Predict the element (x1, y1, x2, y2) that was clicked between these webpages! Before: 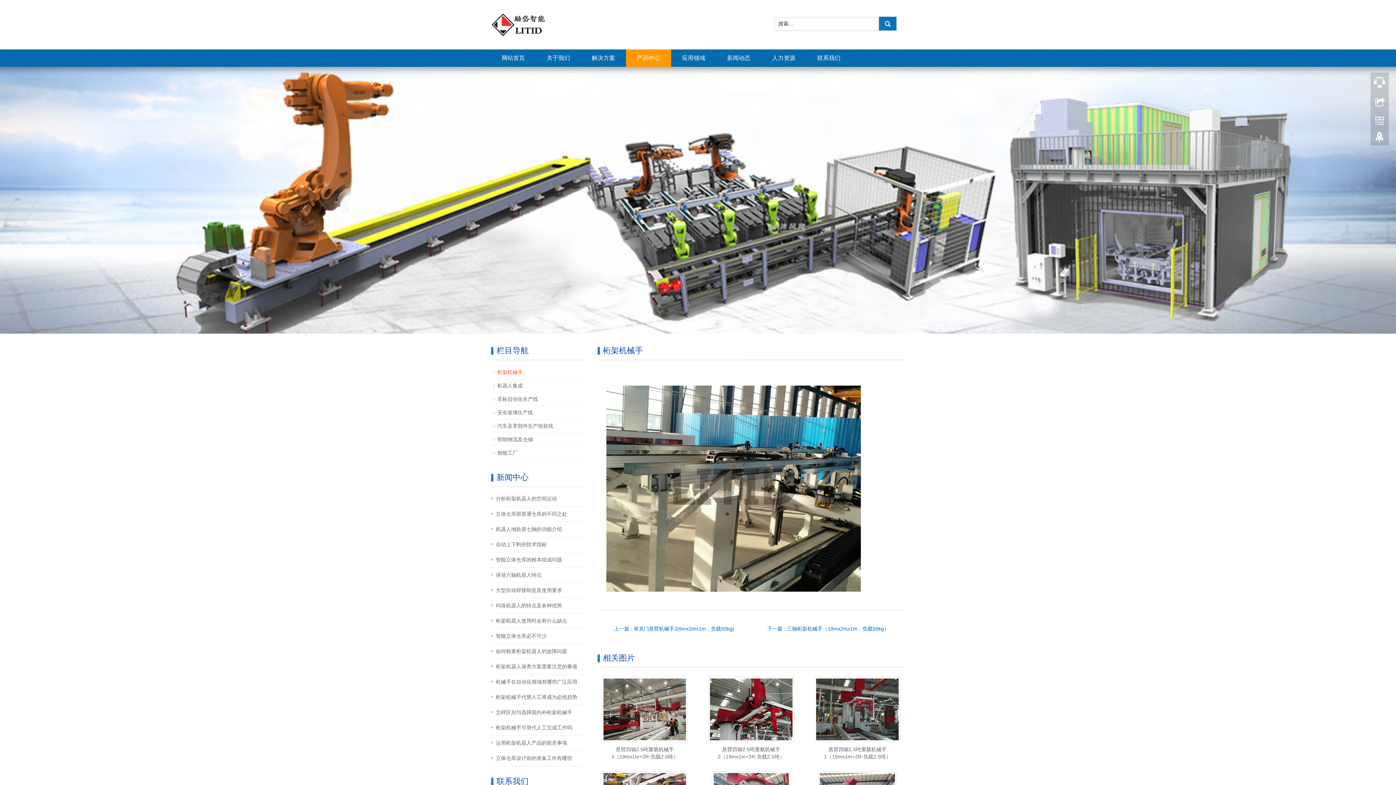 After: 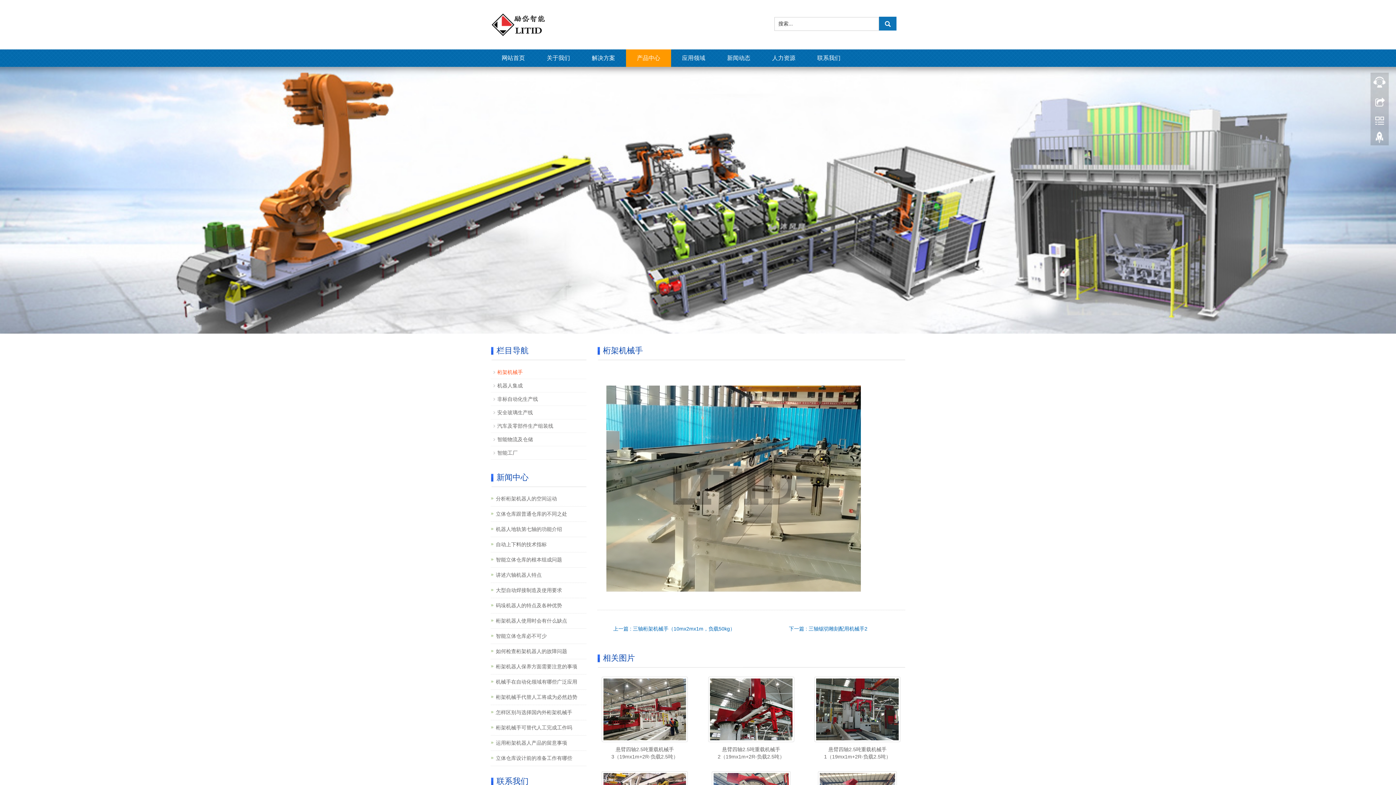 Action: bbox: (767, 626, 889, 631) label: 下一篇 : 三轴桁架机械手（18mx2mx1m，负载50kg）